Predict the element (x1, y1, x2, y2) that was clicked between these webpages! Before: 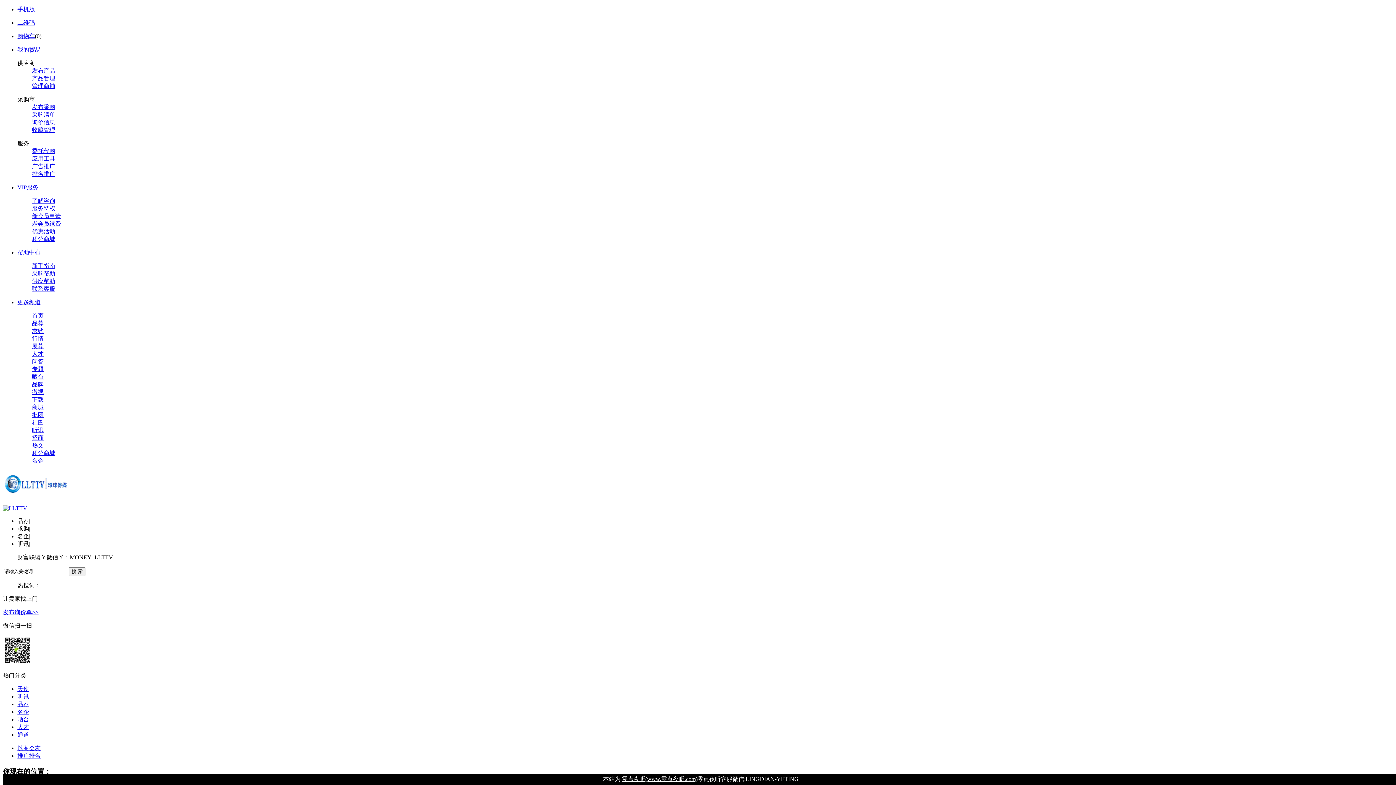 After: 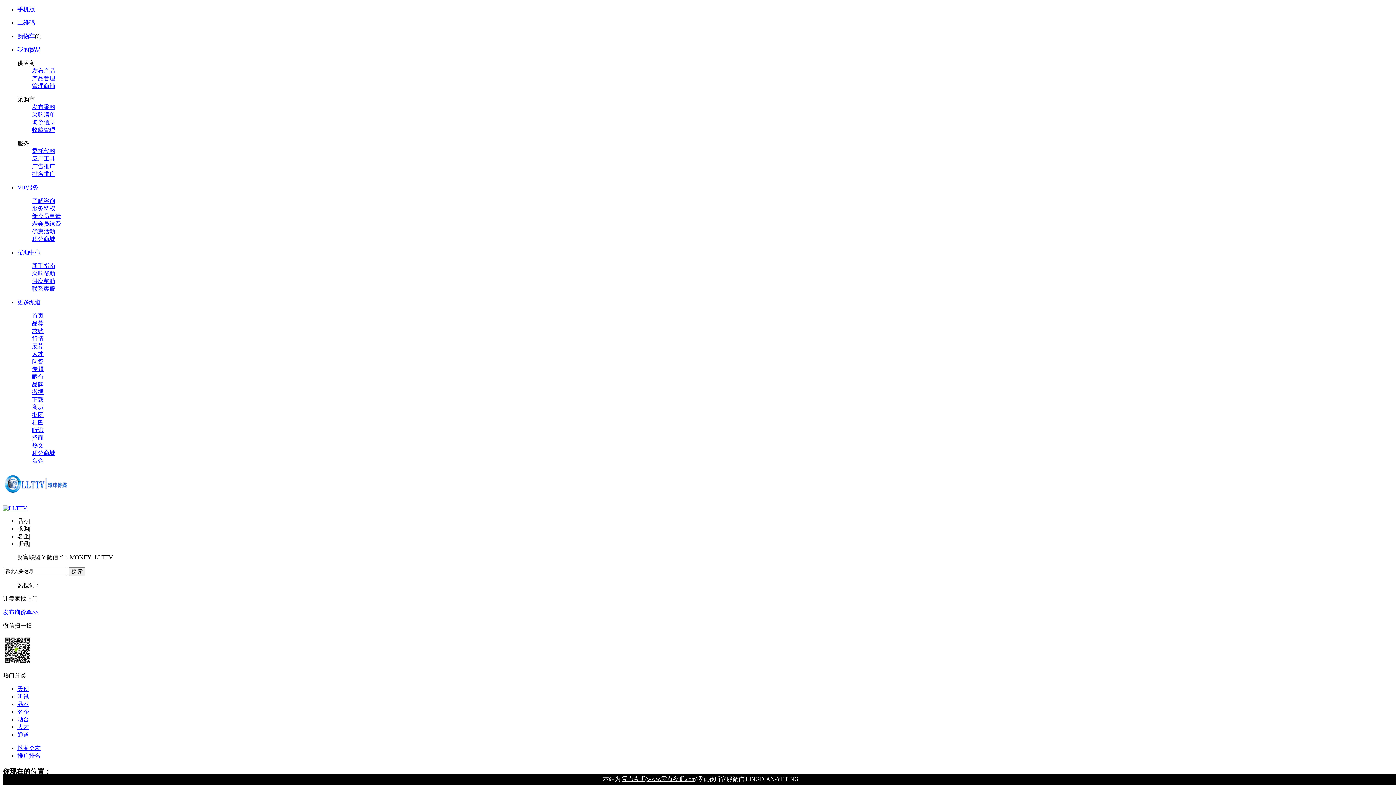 Action: bbox: (32, 213, 61, 219) label: 新会员申请